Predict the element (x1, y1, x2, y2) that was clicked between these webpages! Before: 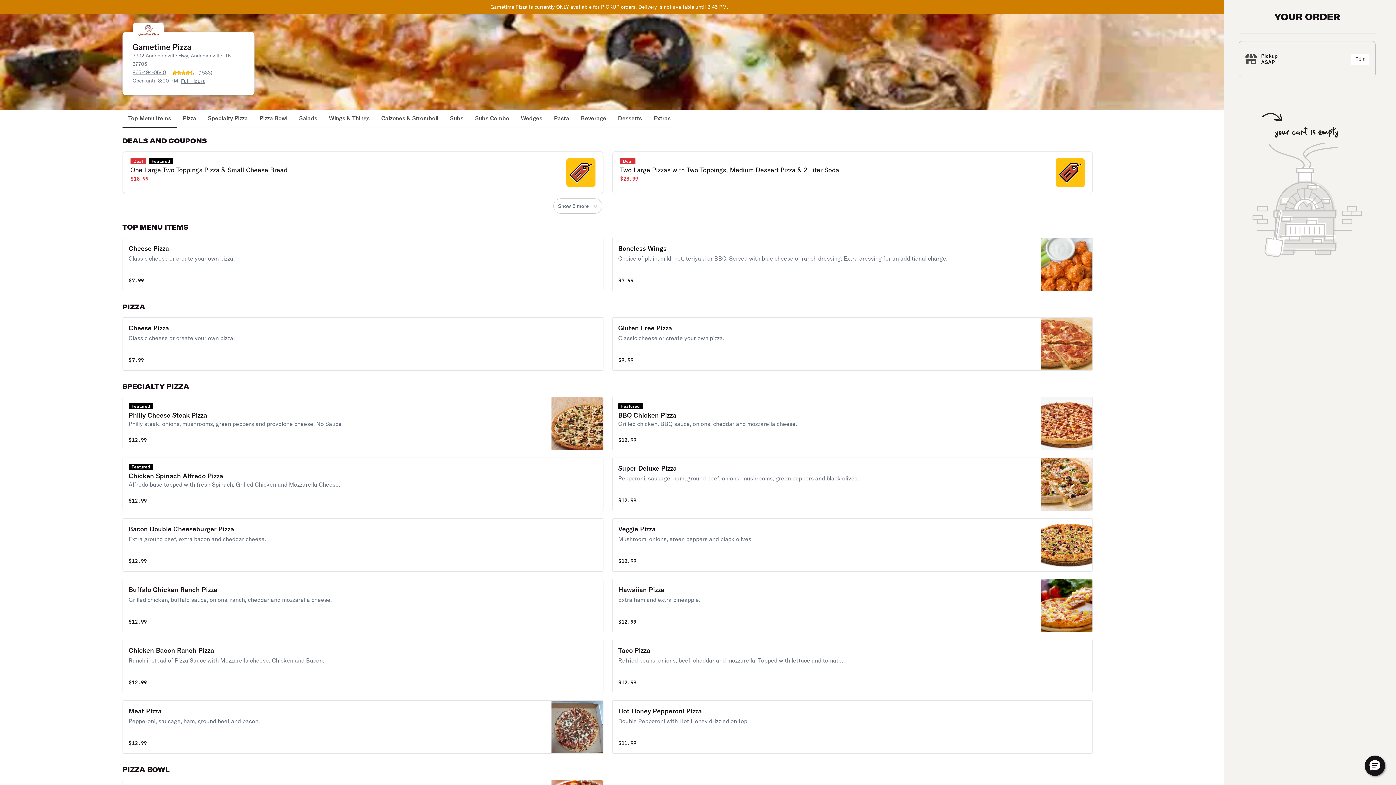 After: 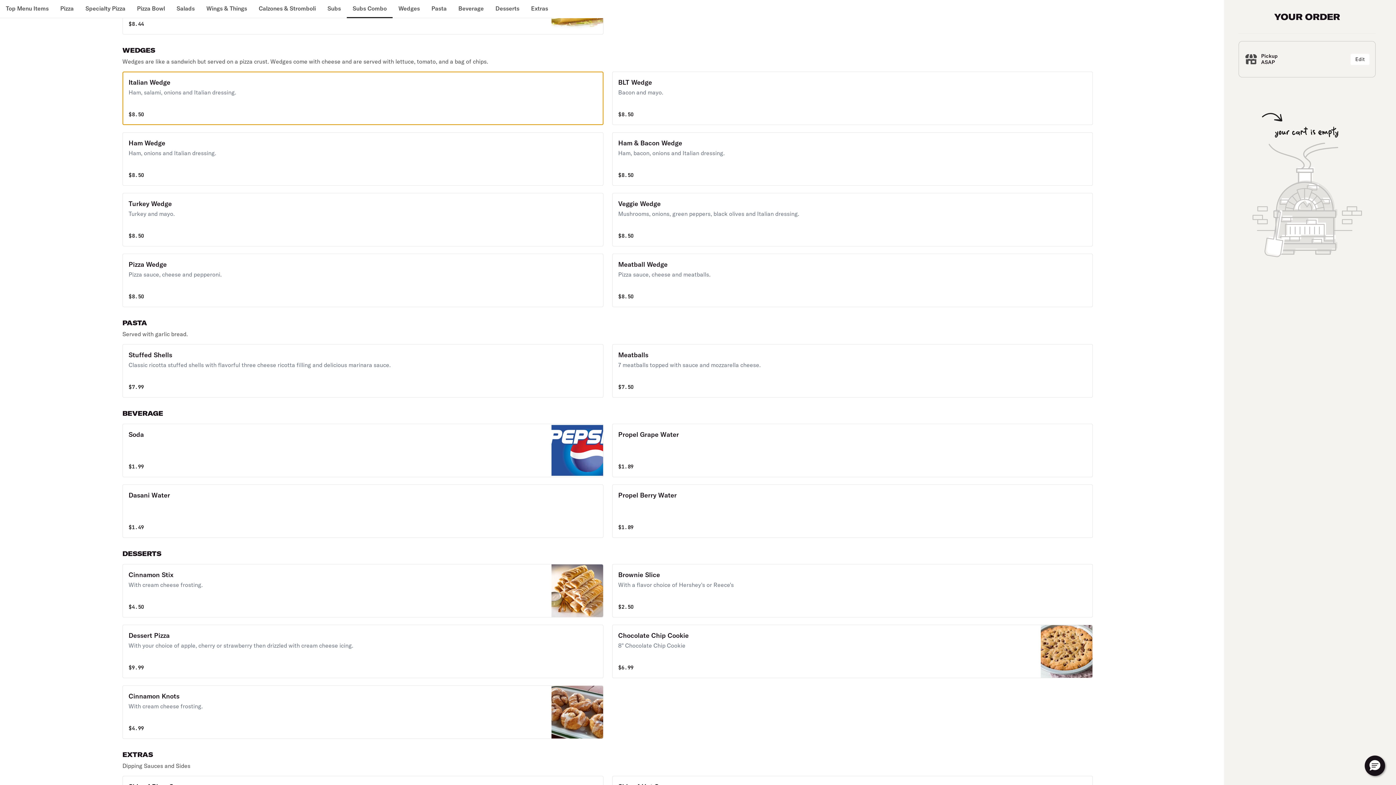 Action: label: Wedges bbox: (515, 109, 548, 128)